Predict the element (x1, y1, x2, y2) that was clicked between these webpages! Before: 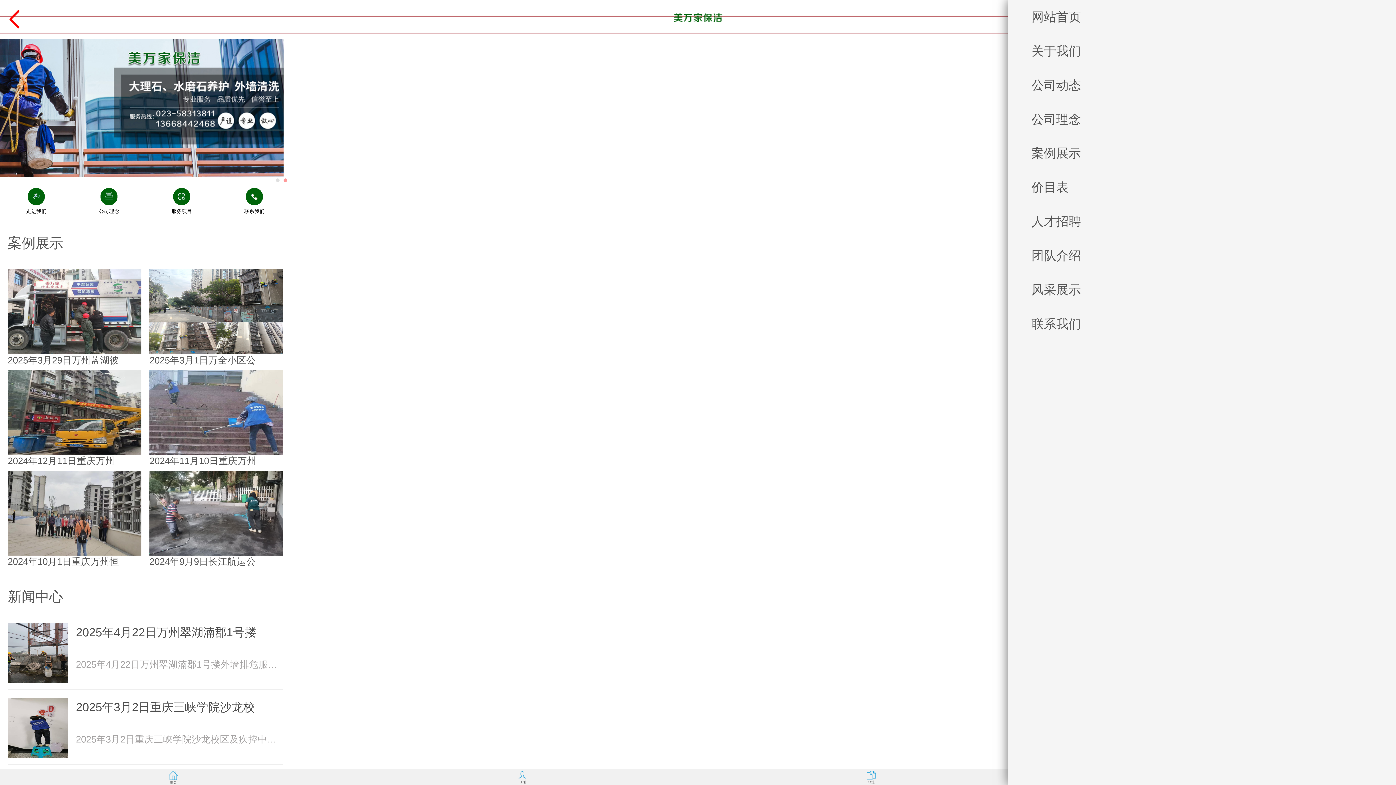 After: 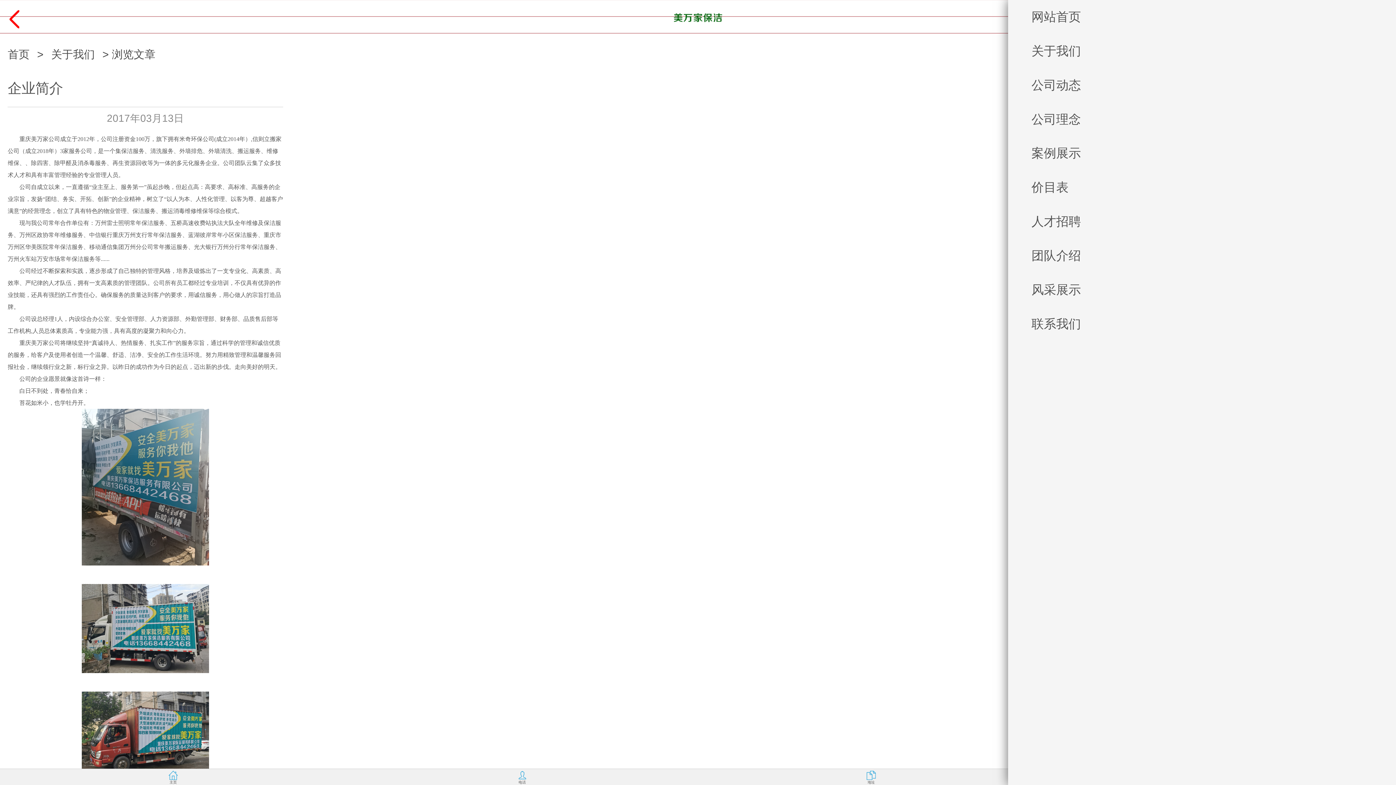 Action: label: 走进我们 bbox: (0, 187, 72, 213)